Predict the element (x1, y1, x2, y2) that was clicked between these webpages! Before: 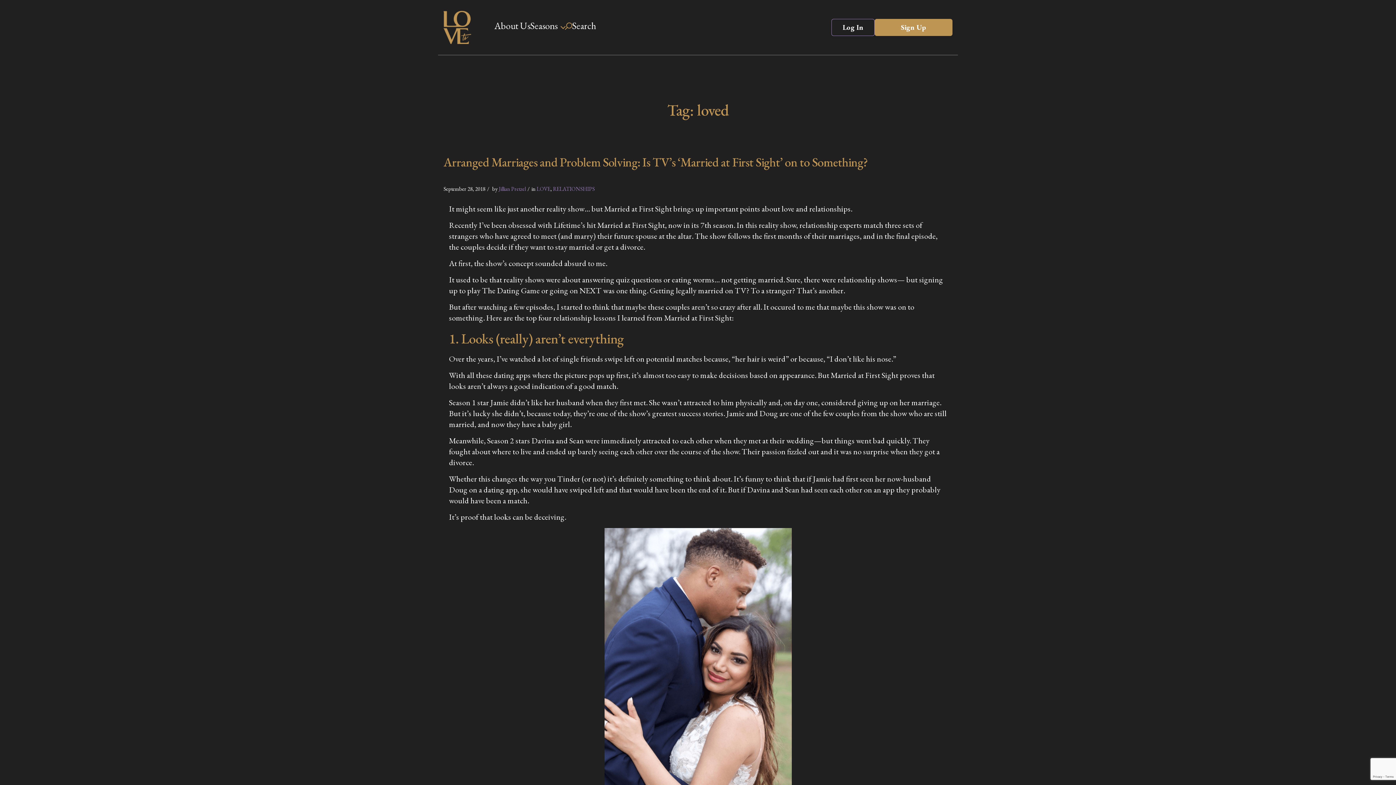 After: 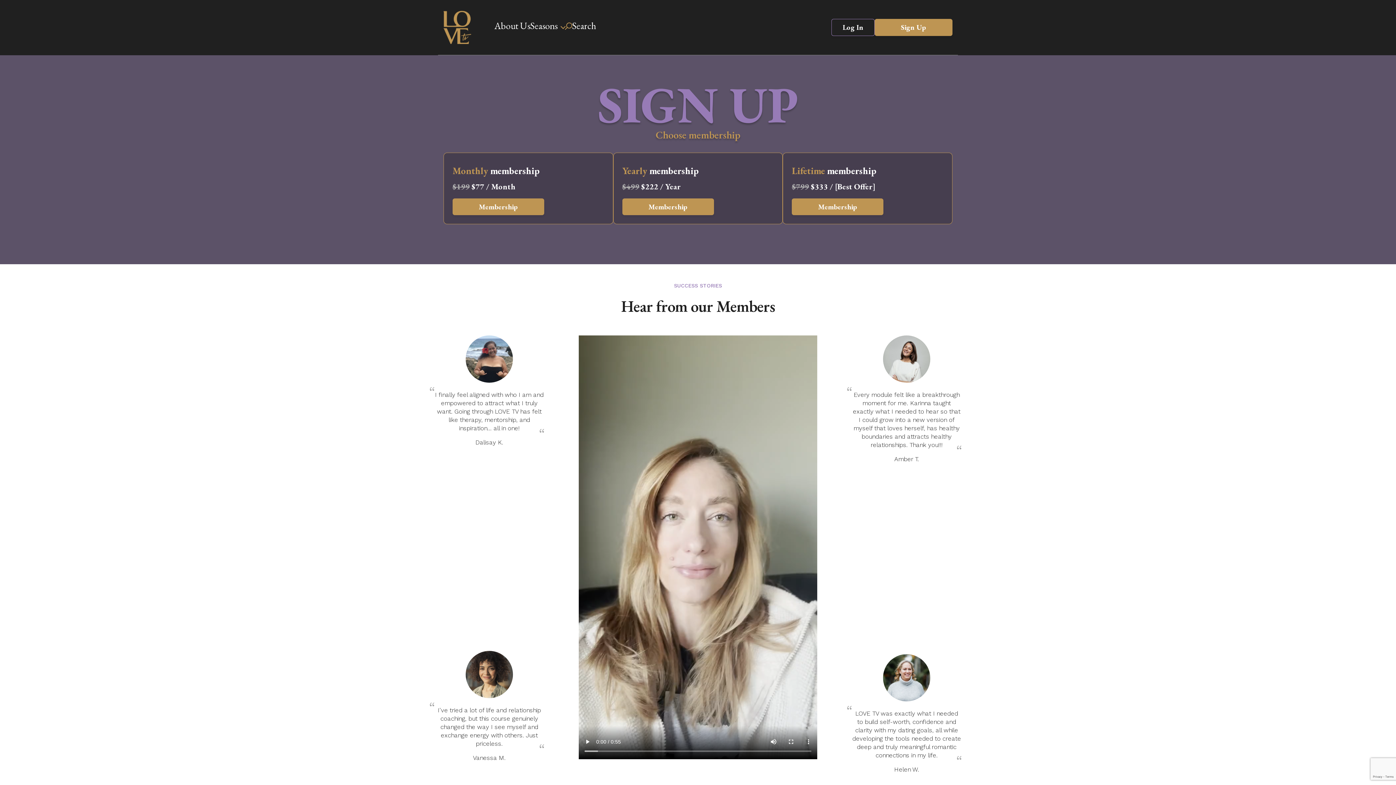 Action: bbox: (874, 18, 952, 36) label: Sign Up